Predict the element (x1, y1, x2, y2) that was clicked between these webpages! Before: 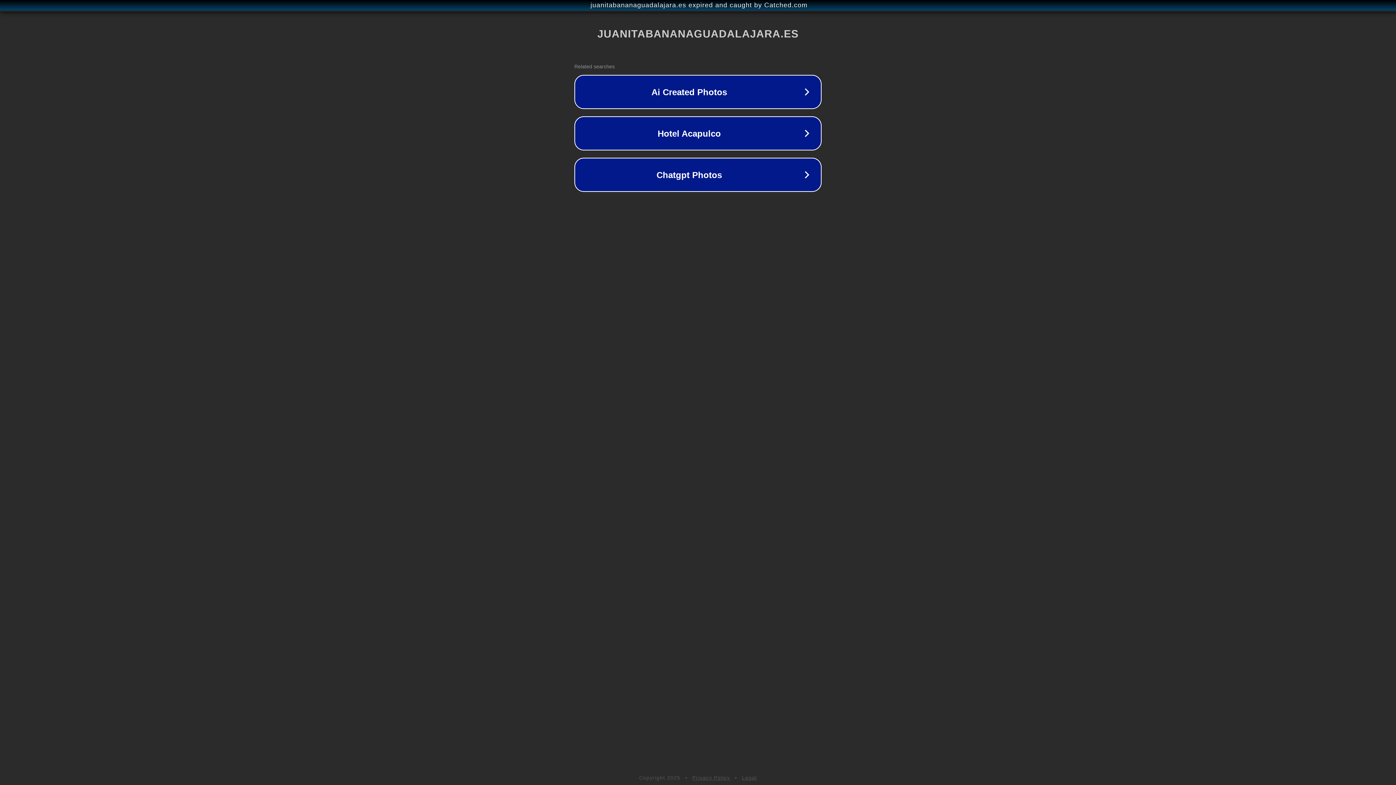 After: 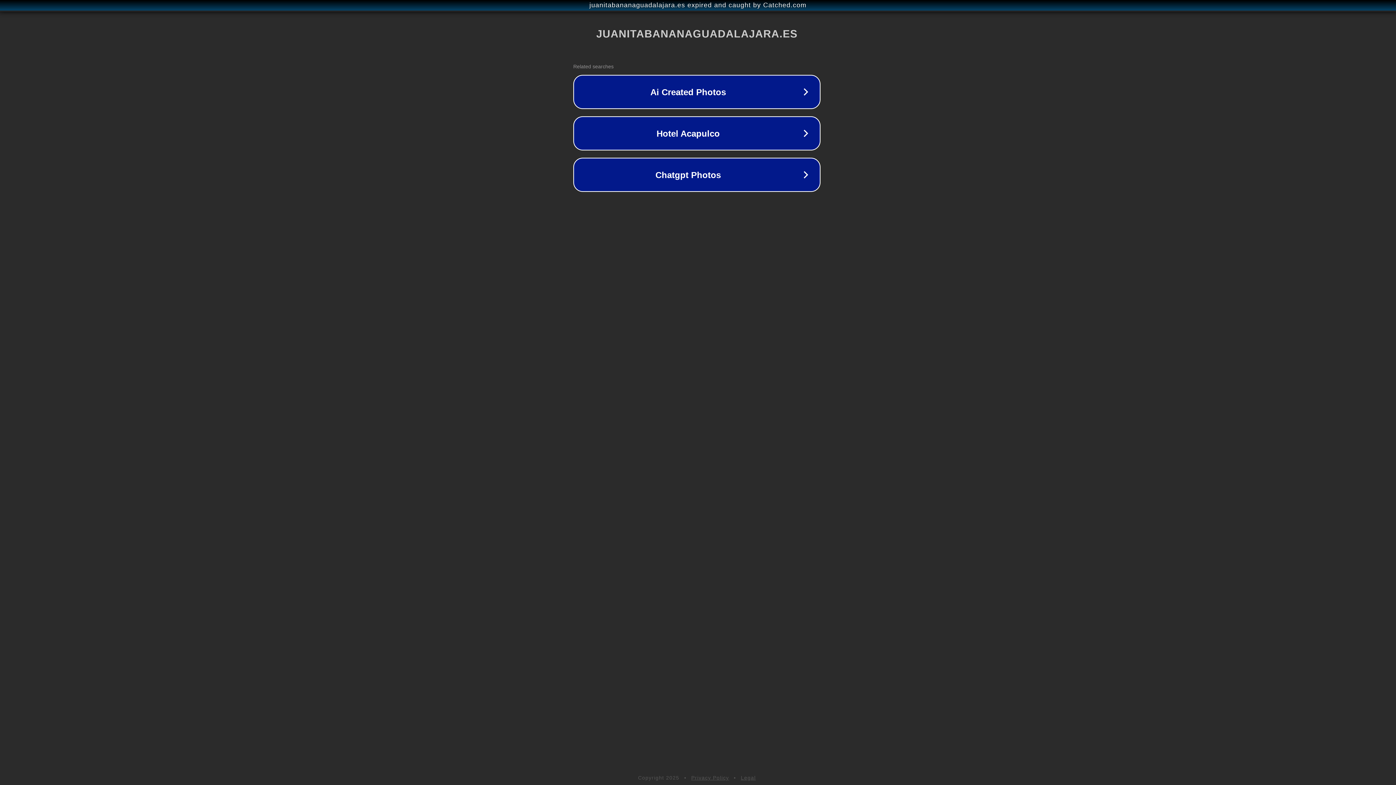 Action: bbox: (1, 1, 1397, 9) label: juanitabananaguadalajara.es expired and caught by Catched.com